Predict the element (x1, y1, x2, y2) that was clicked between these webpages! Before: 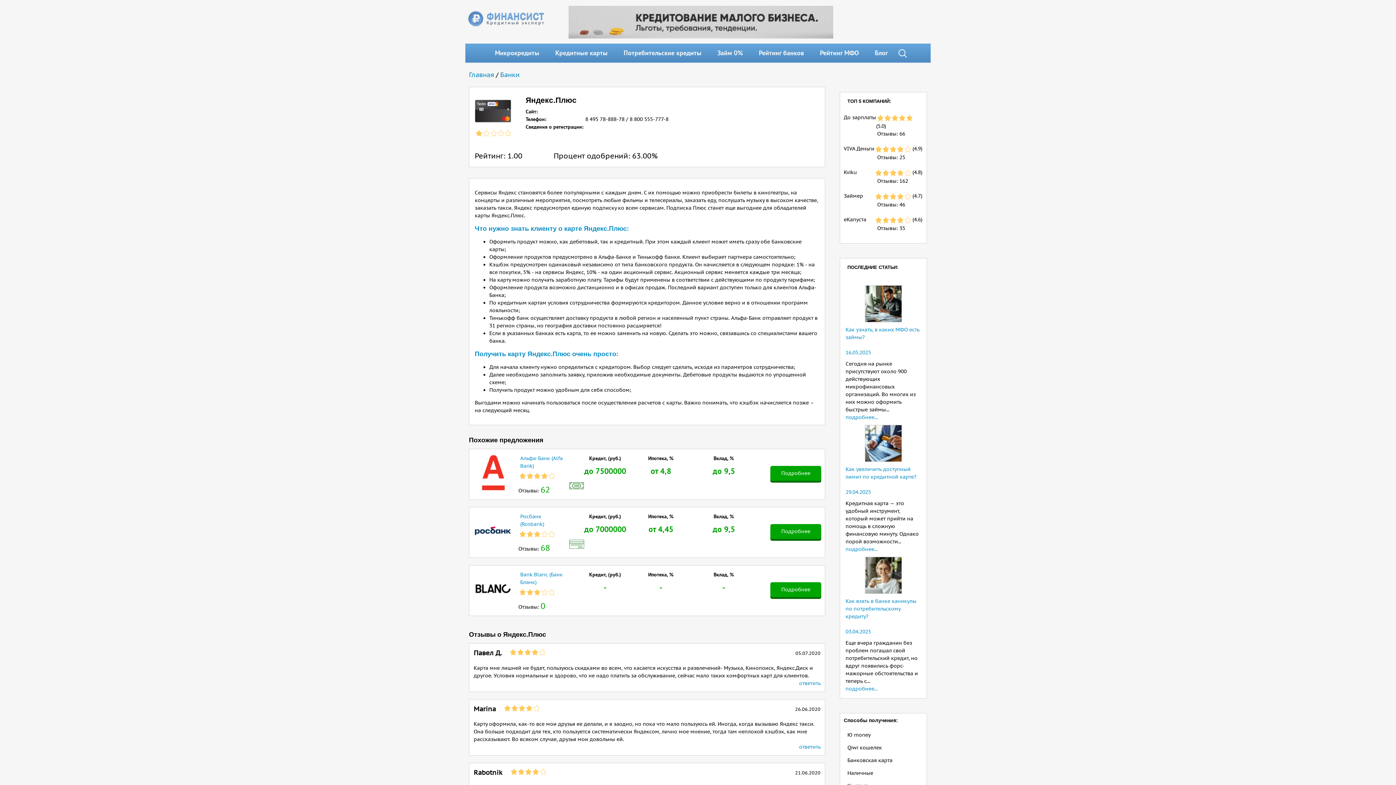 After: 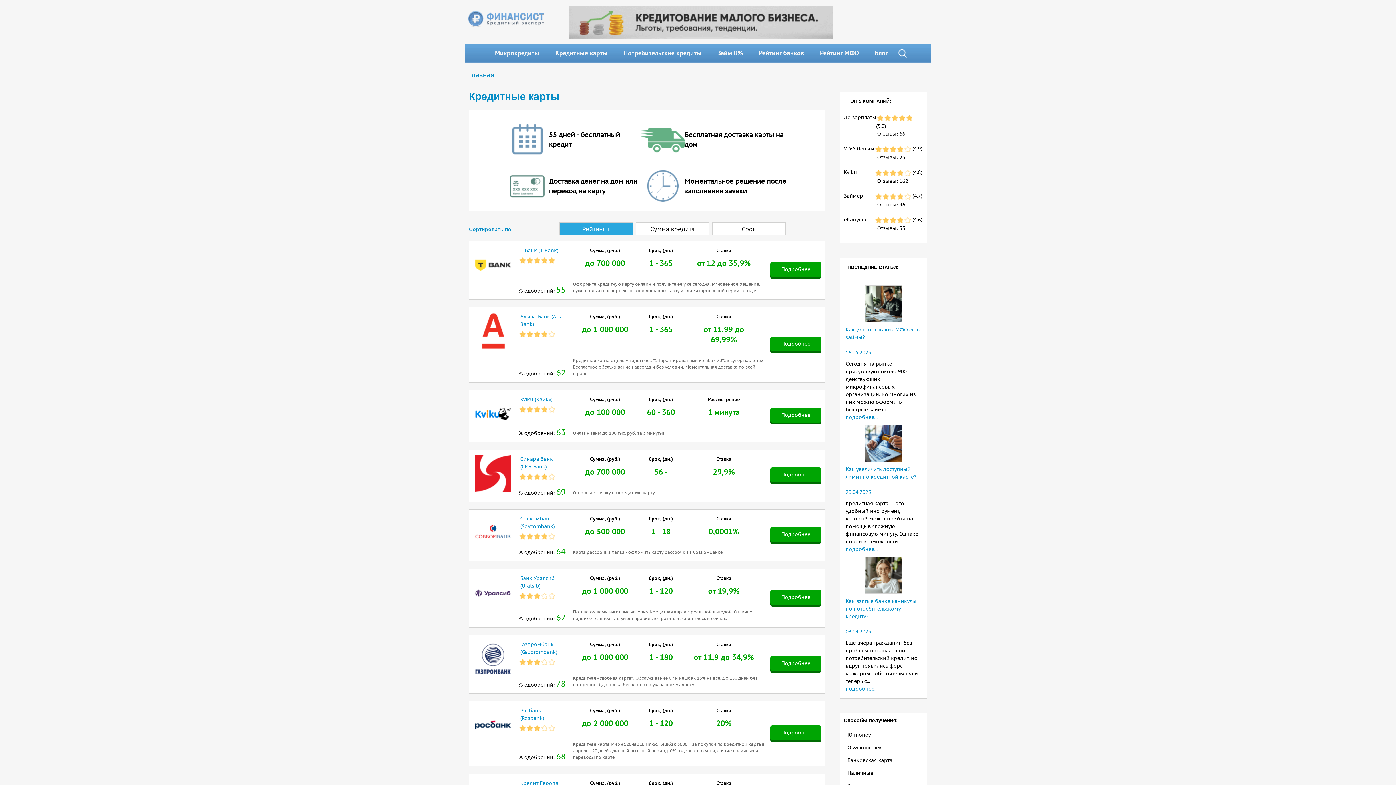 Action: bbox: (548, 43, 615, 62) label: Кредитные карты